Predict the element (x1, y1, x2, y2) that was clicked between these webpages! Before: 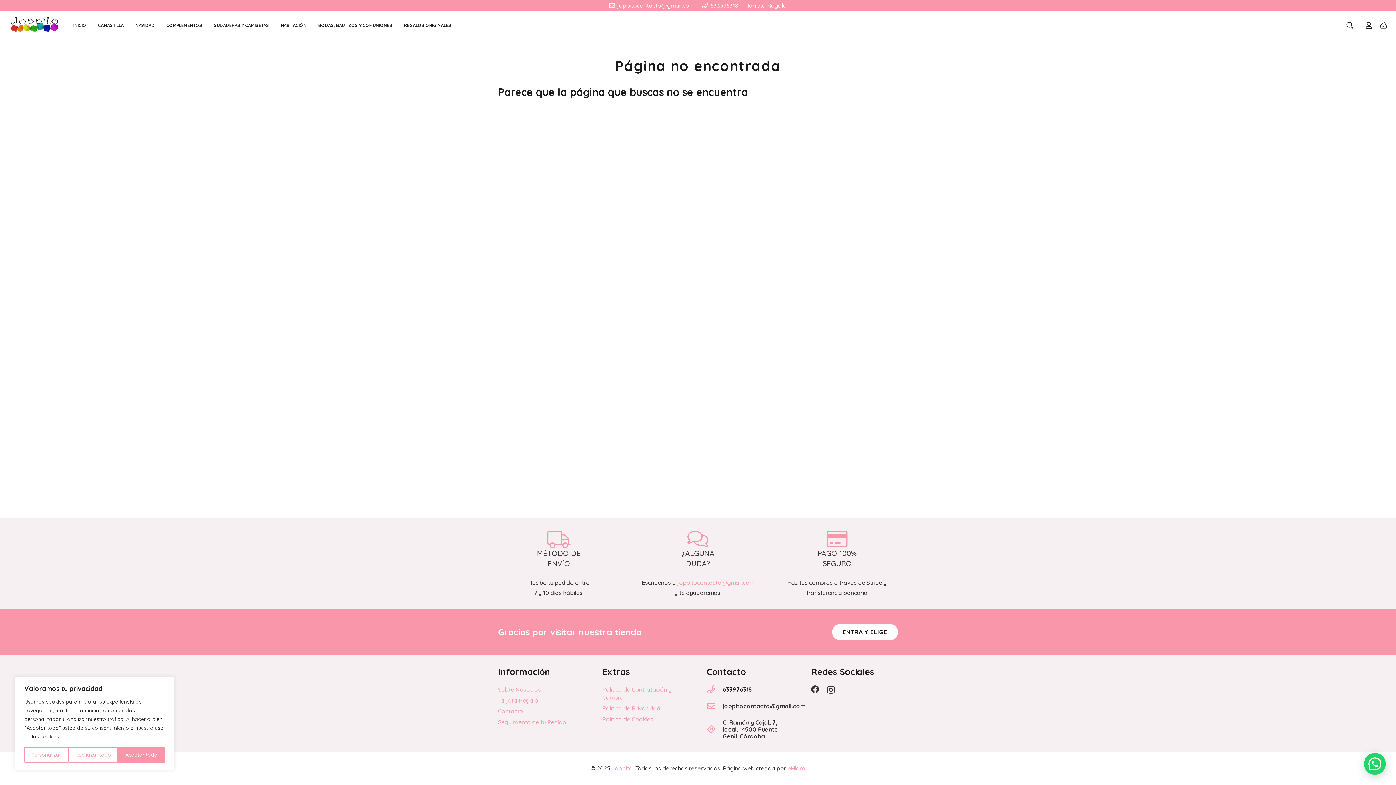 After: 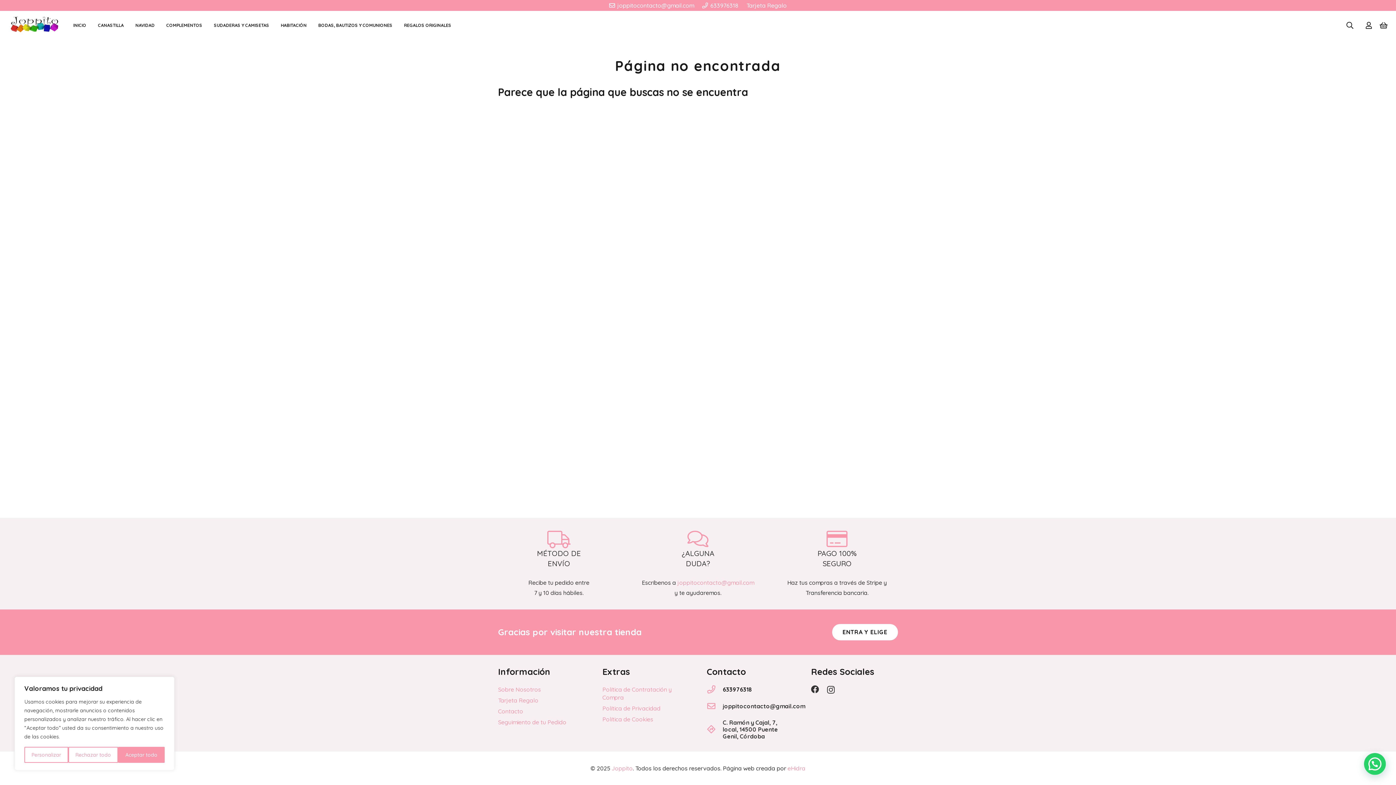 Action: label: joppitocontacto@gmail.com bbox: (609, 1, 694, 9)